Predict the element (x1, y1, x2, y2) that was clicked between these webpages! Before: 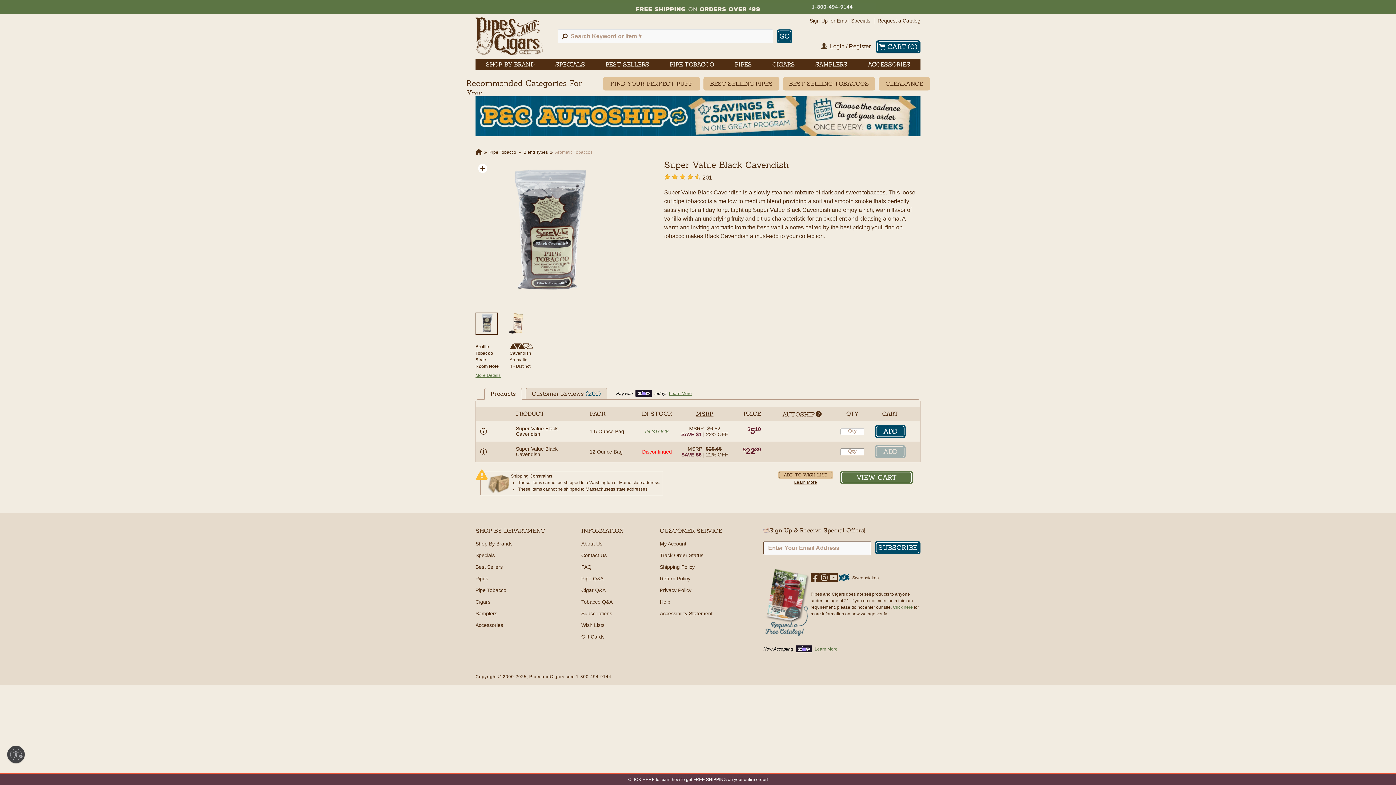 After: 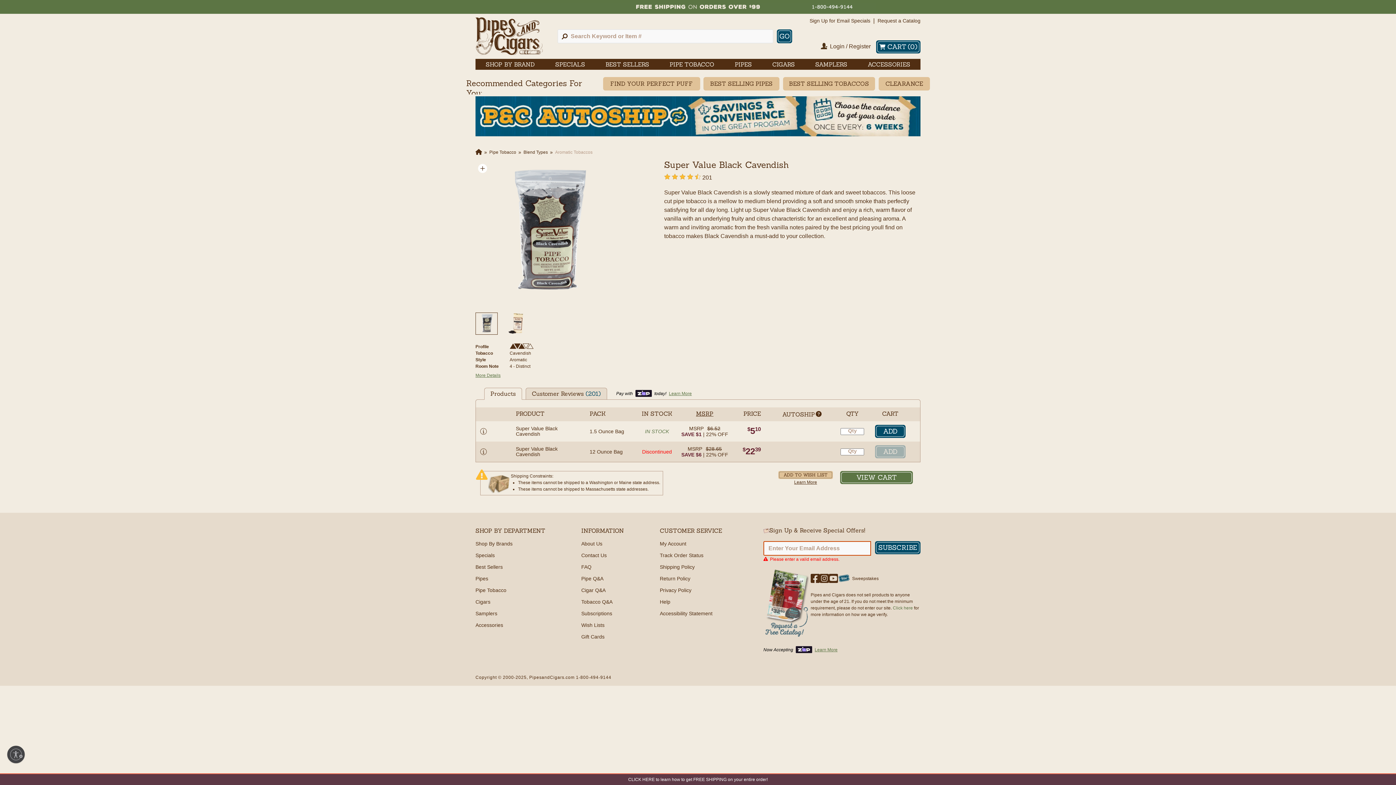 Action: bbox: (875, 541, 920, 554) label: SUBSCRIBE